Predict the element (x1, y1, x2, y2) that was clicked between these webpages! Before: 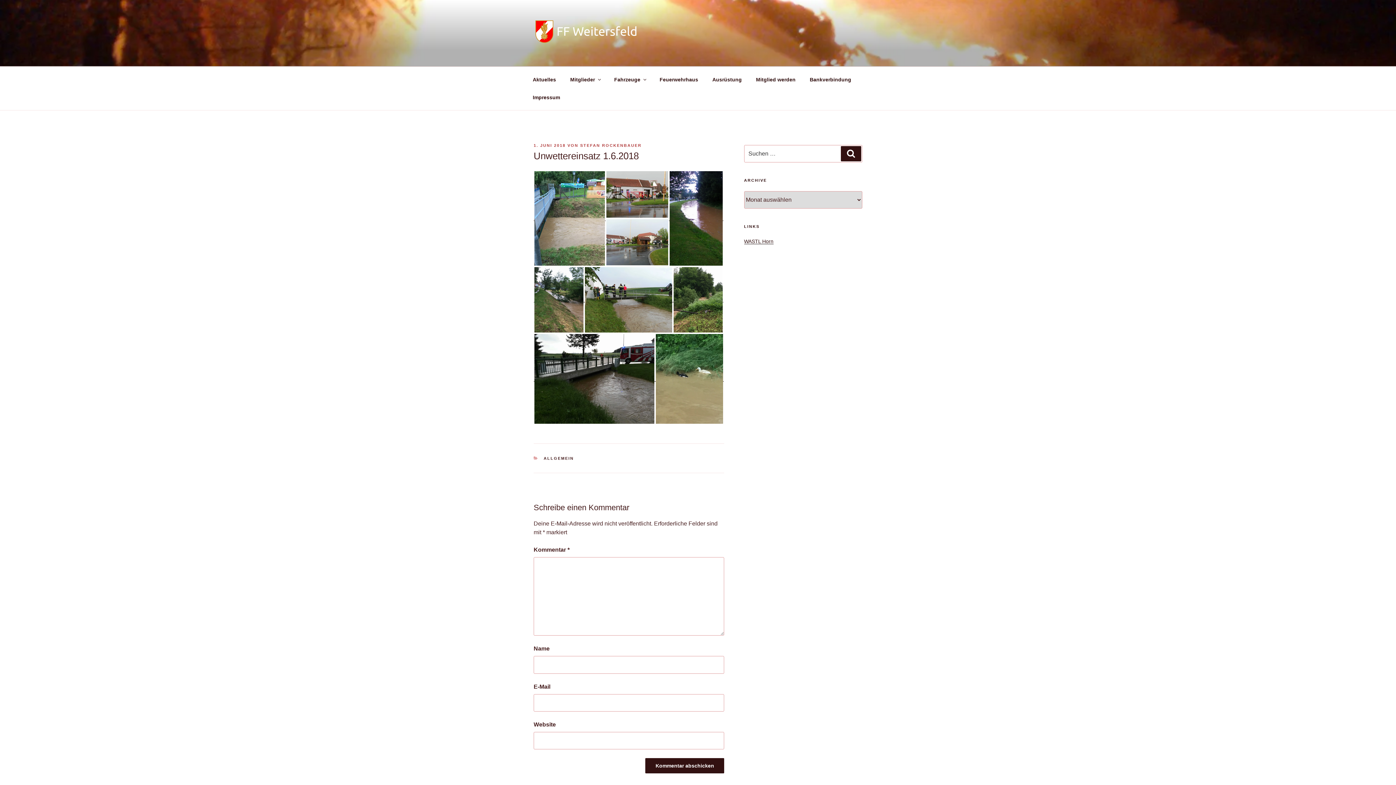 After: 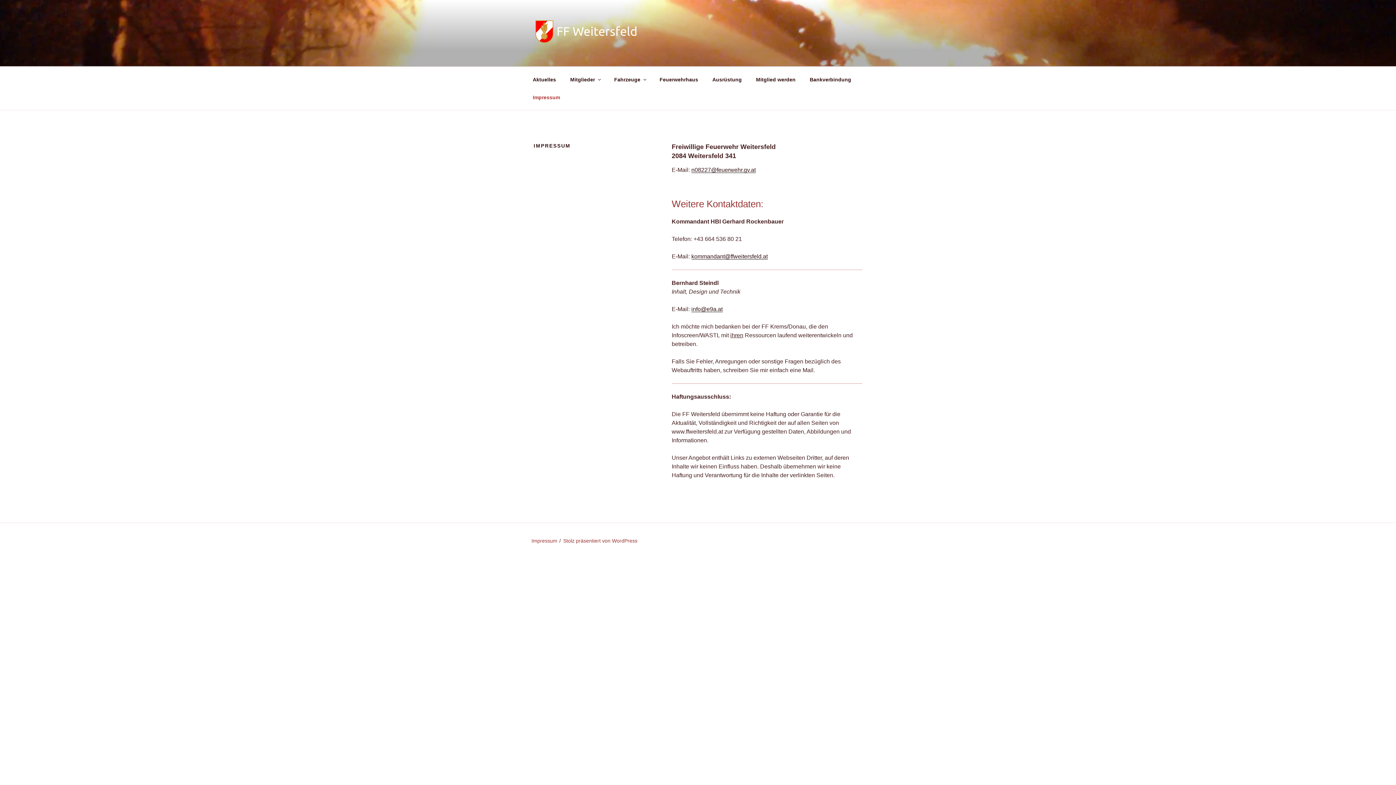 Action: label: Impressum bbox: (526, 88, 566, 106)